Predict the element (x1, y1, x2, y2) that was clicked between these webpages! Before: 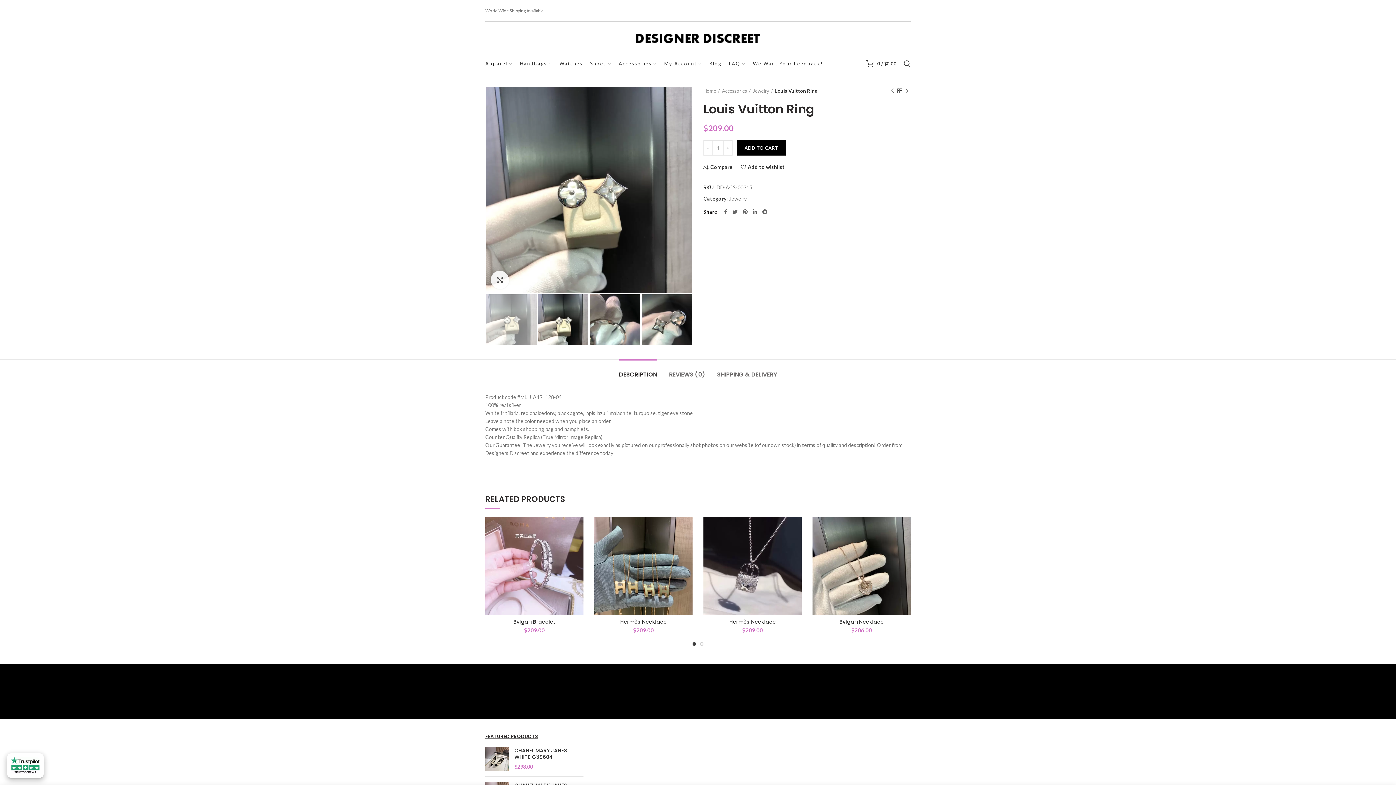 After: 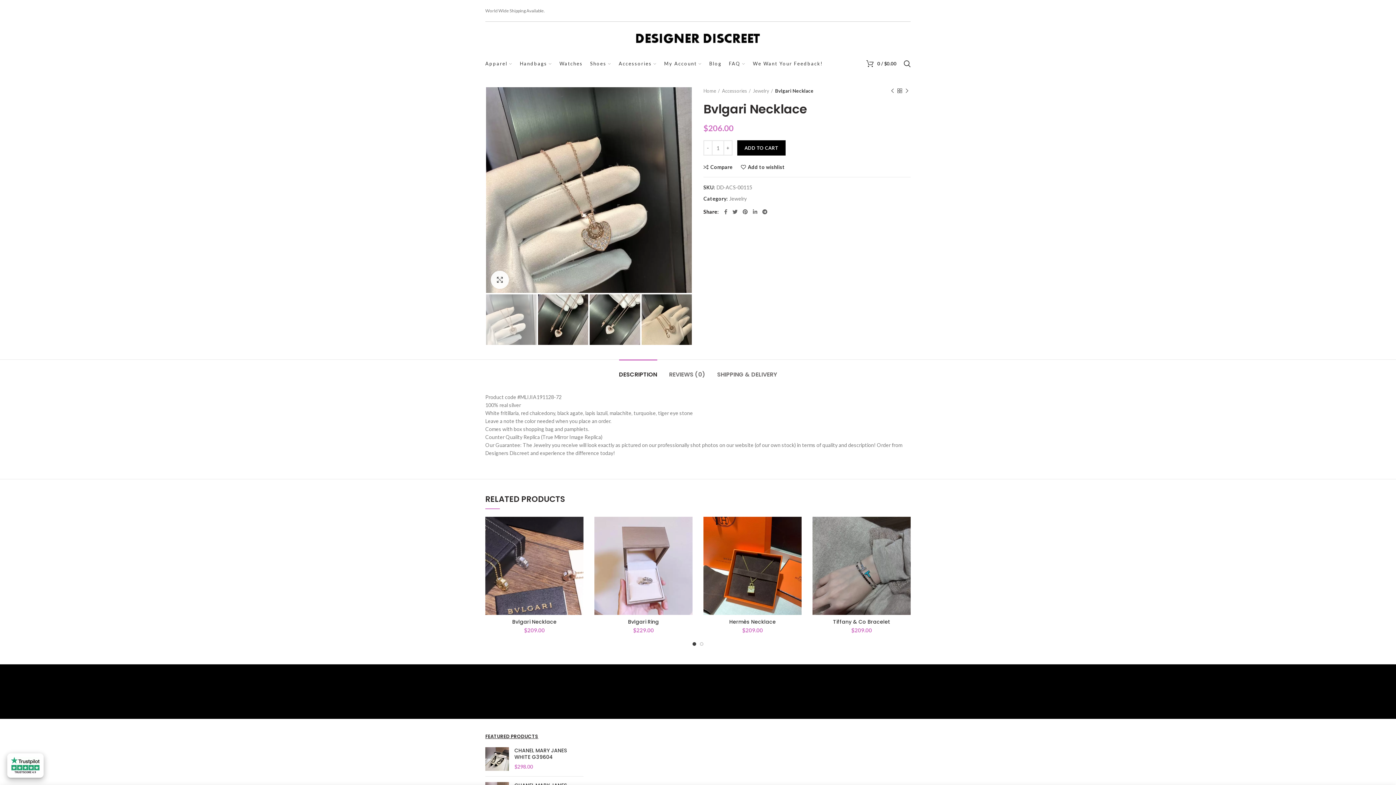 Action: label: Bvlgari Necklace bbox: (812, 618, 910, 625)